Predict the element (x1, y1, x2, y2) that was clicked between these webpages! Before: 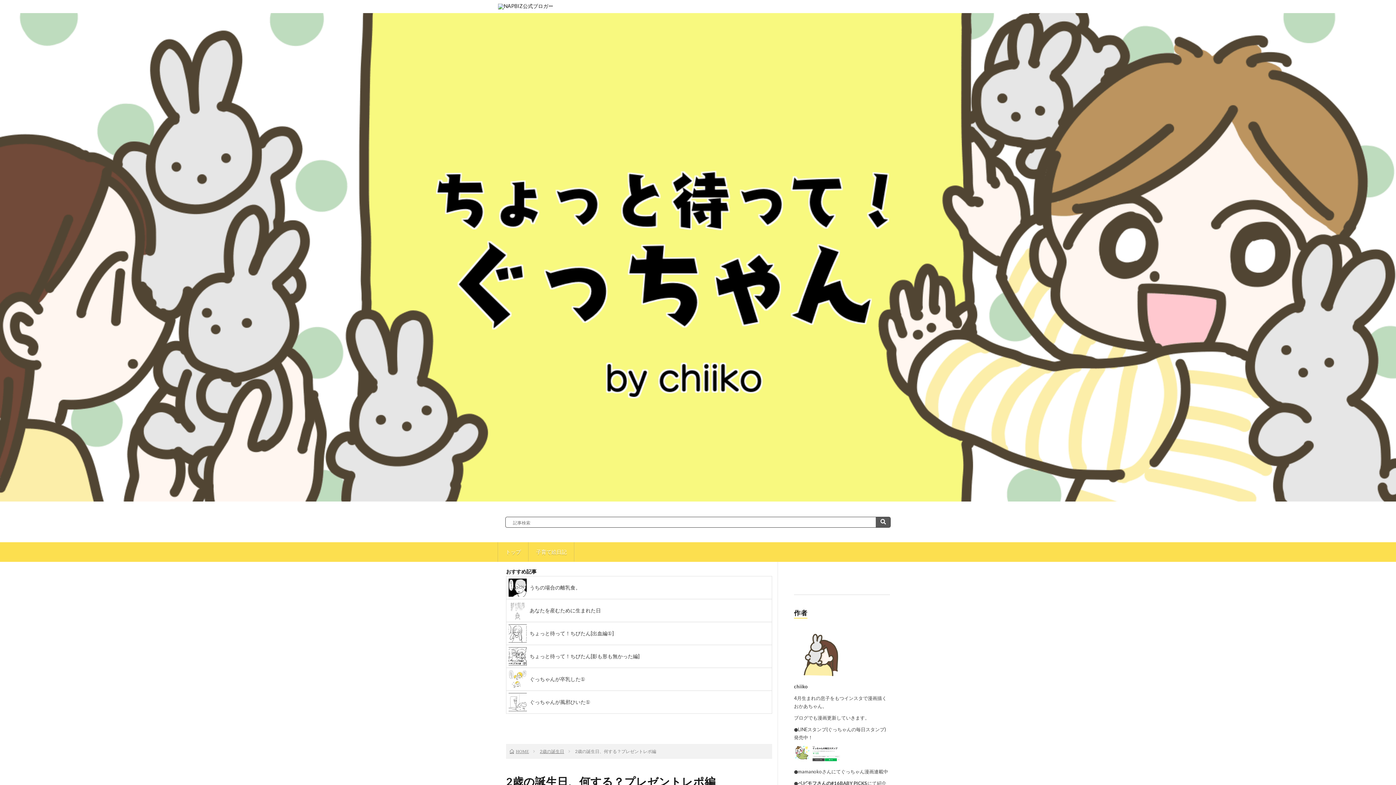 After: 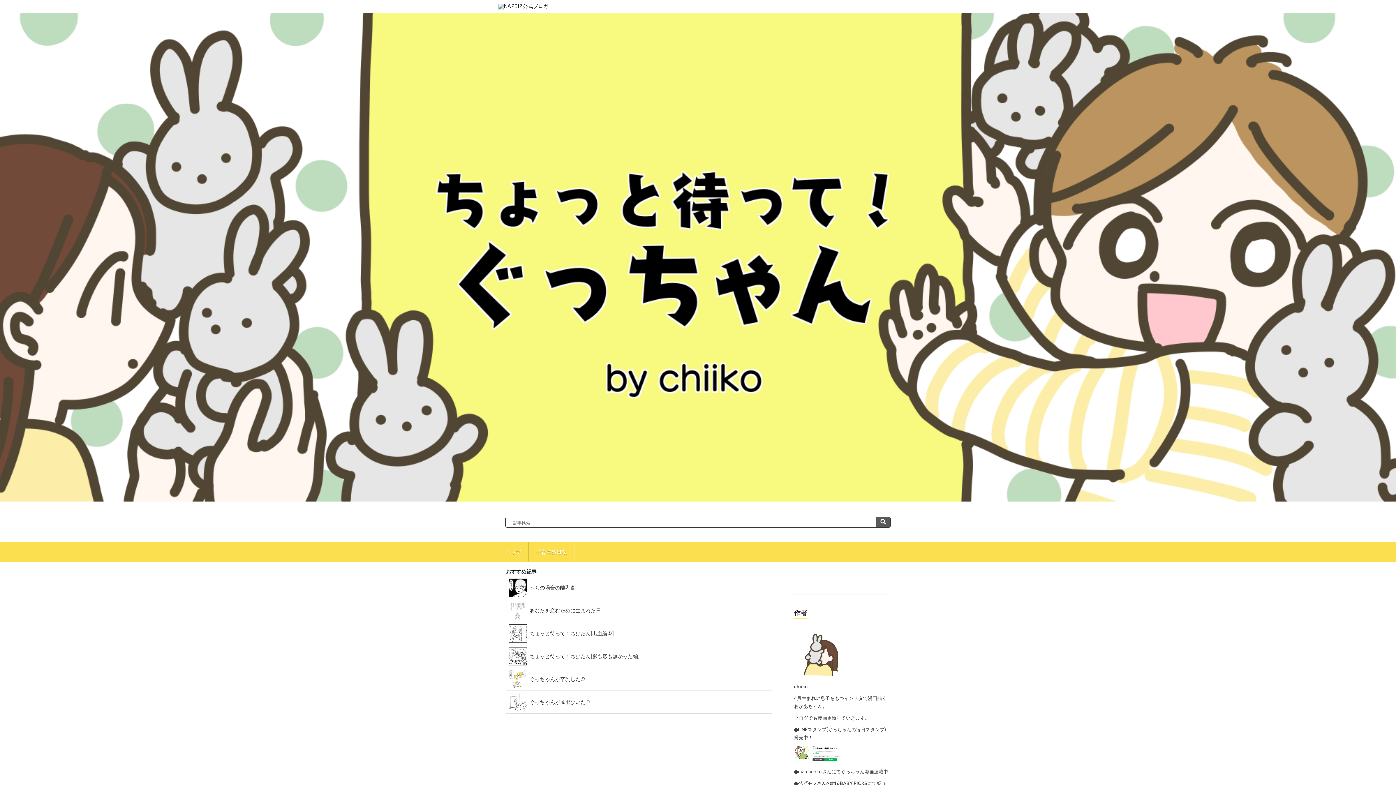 Action: label: トップ bbox: (498, 542, 528, 562)